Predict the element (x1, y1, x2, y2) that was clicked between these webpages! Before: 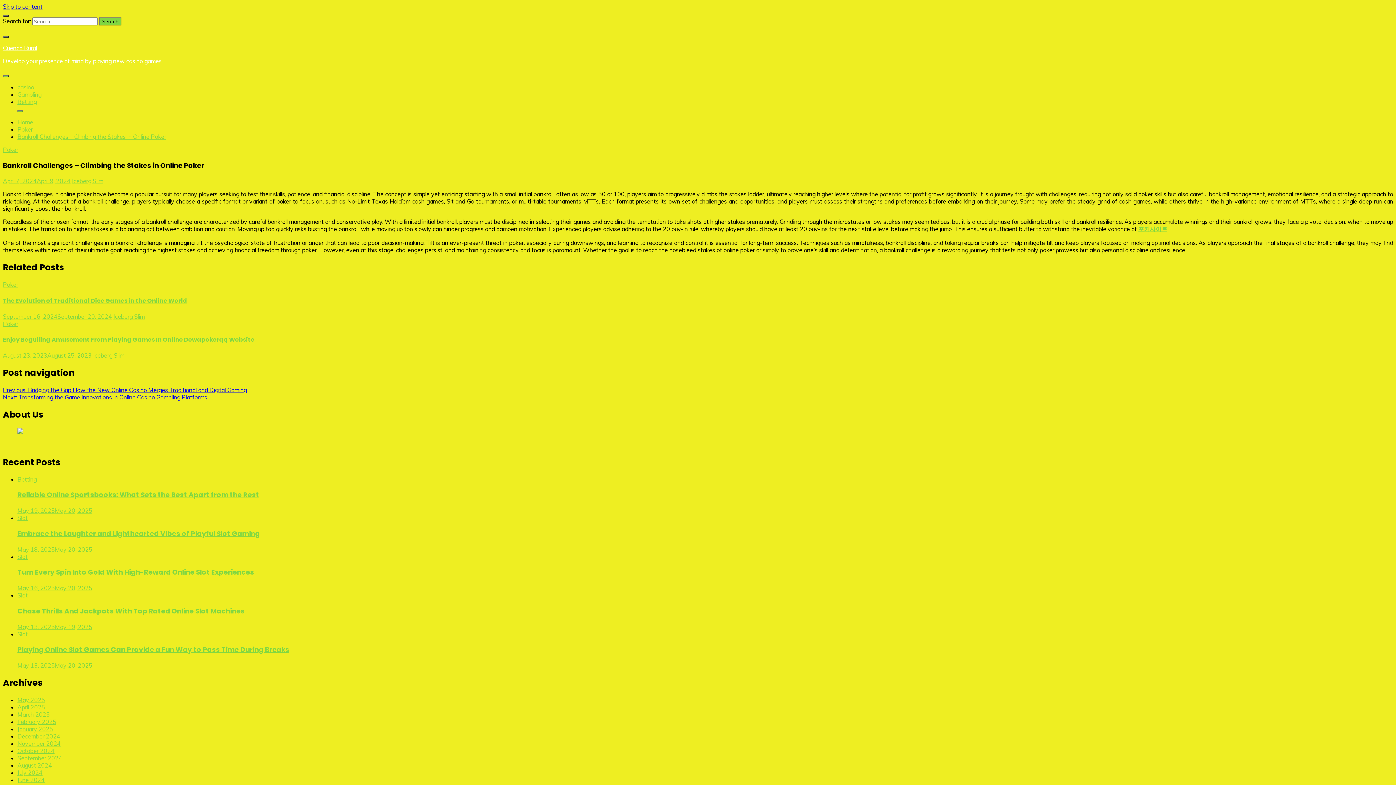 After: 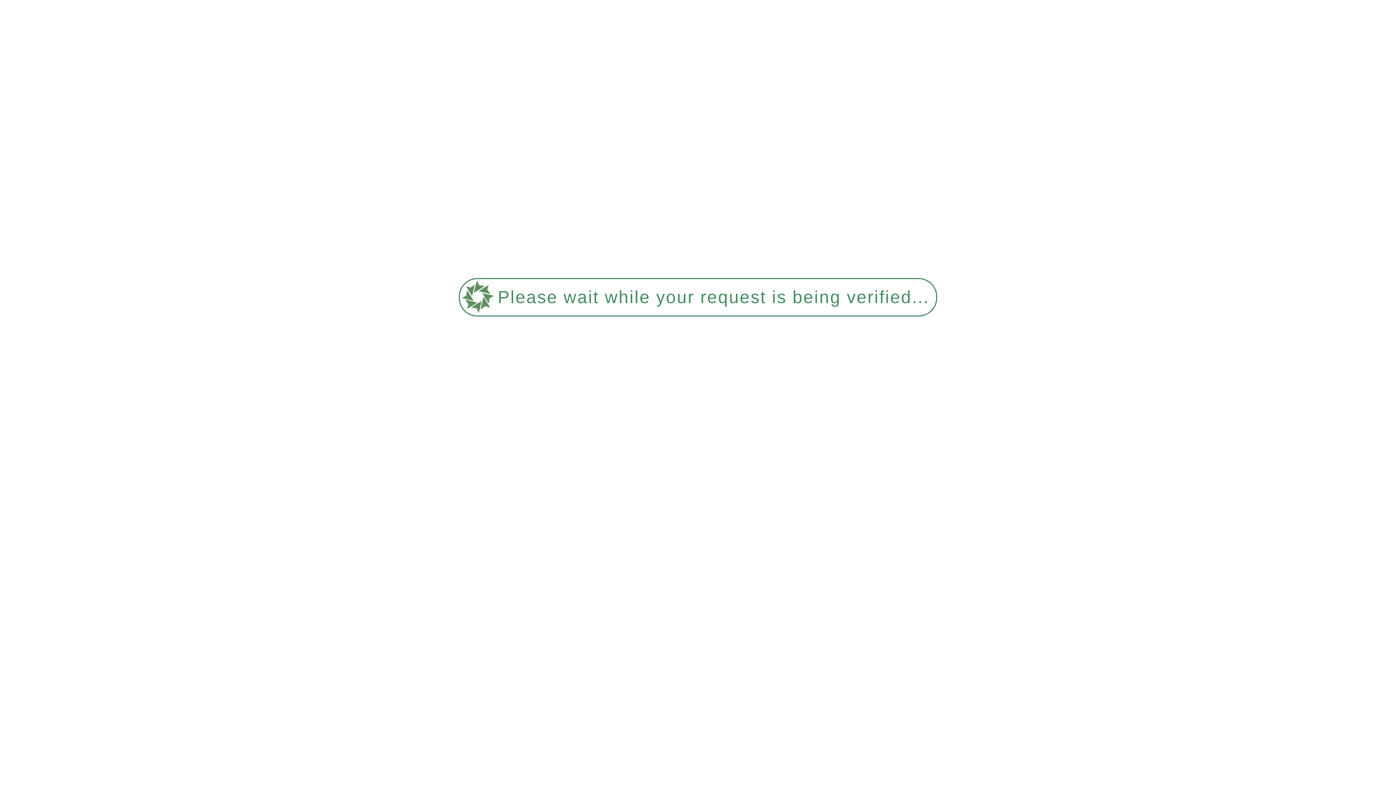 Action: label: May 19, 2025May 20, 2025 bbox: (17, 507, 92, 514)